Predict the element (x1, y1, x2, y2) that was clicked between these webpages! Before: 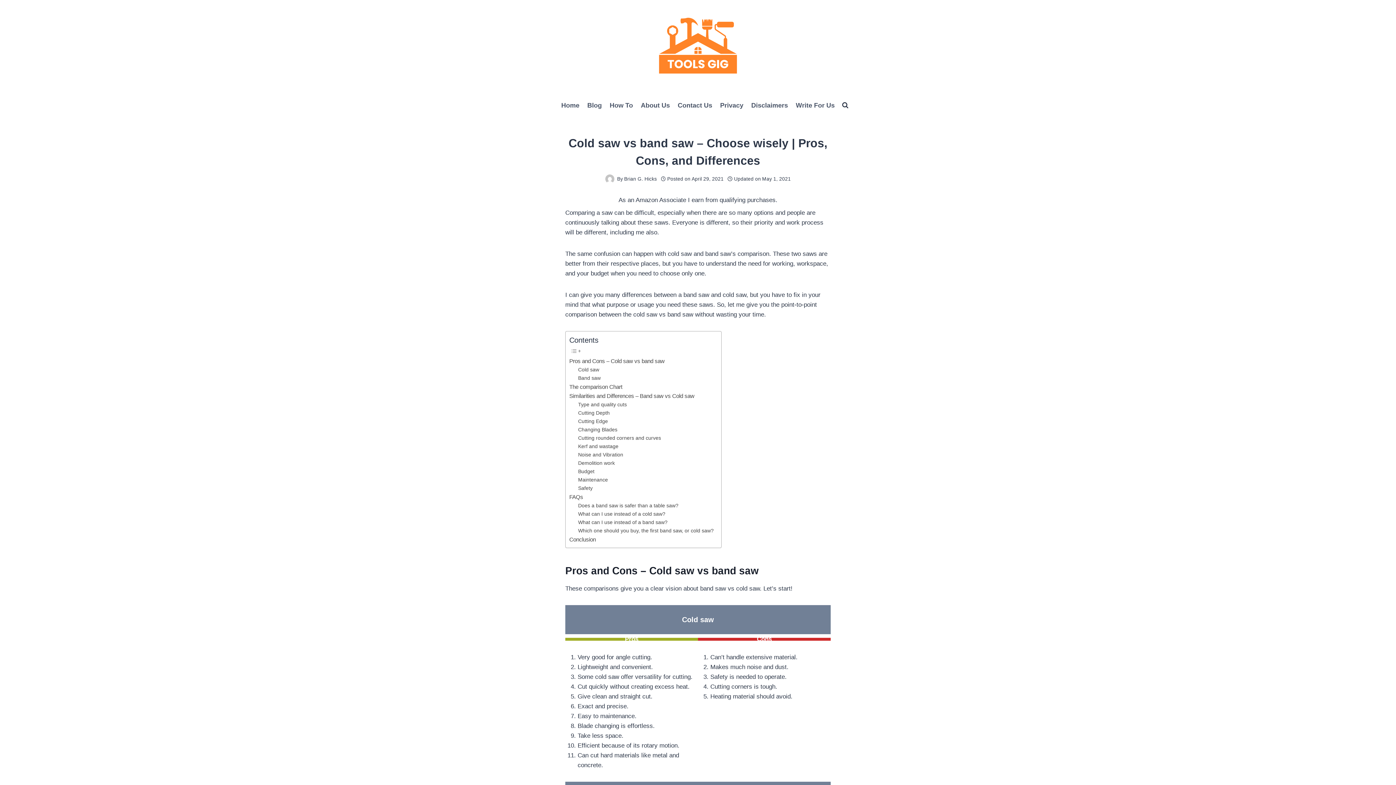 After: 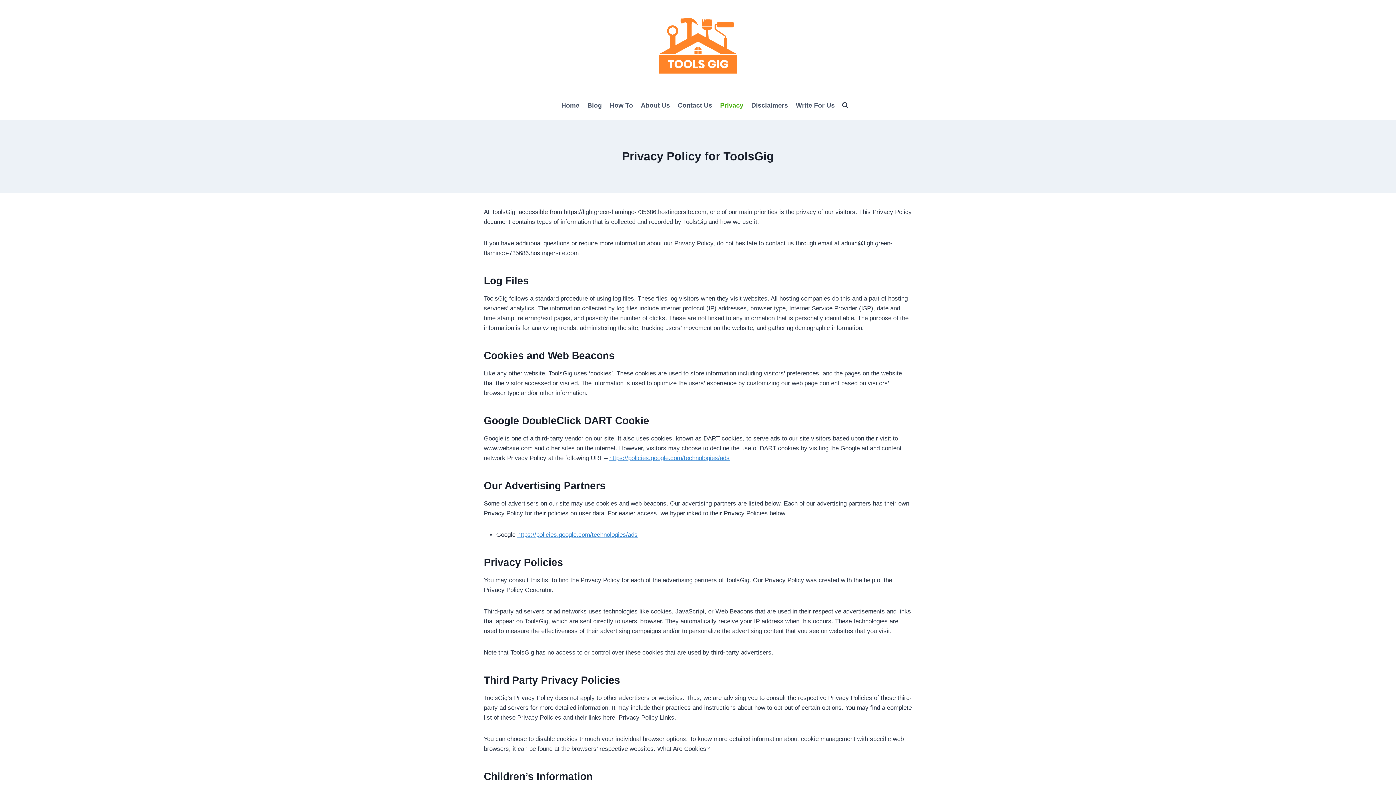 Action: label: Privacy bbox: (716, 96, 747, 114)